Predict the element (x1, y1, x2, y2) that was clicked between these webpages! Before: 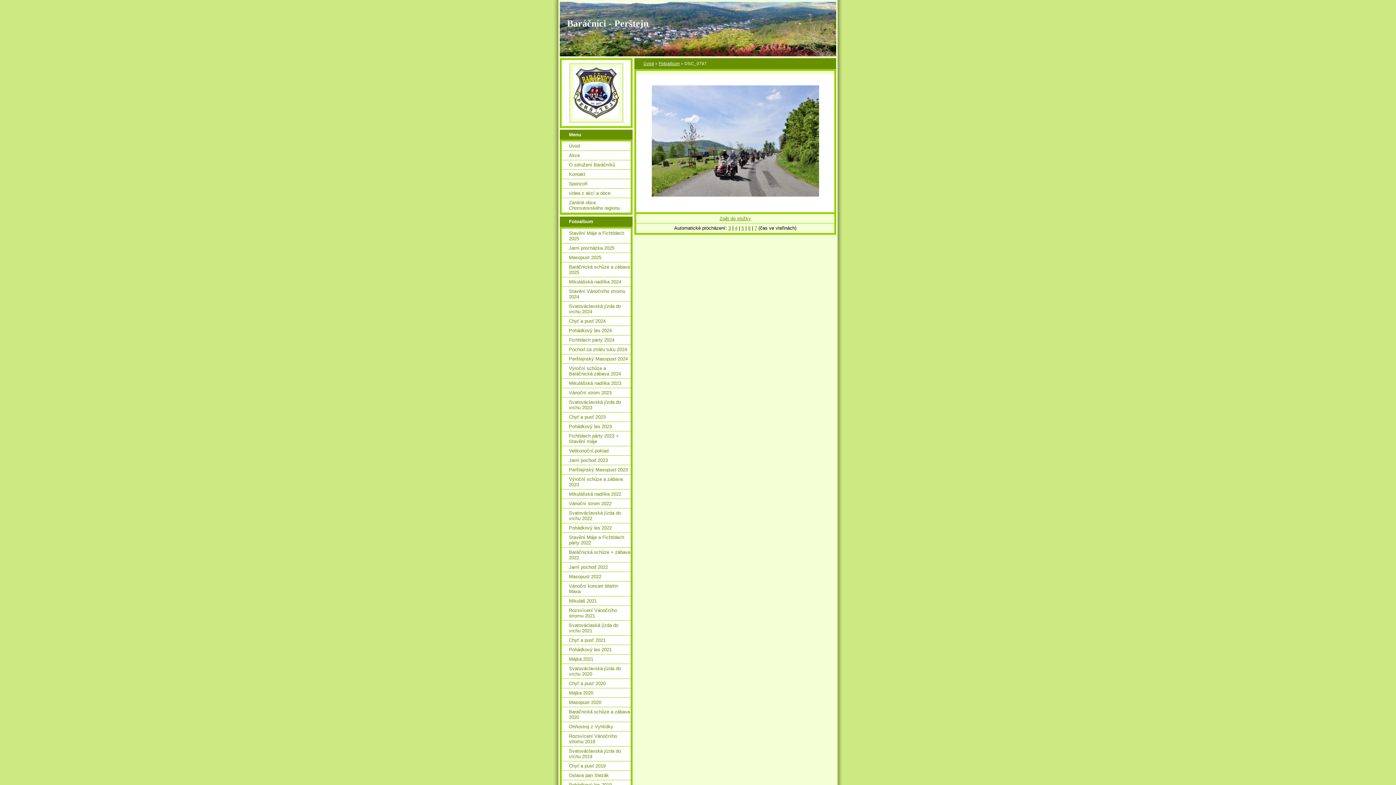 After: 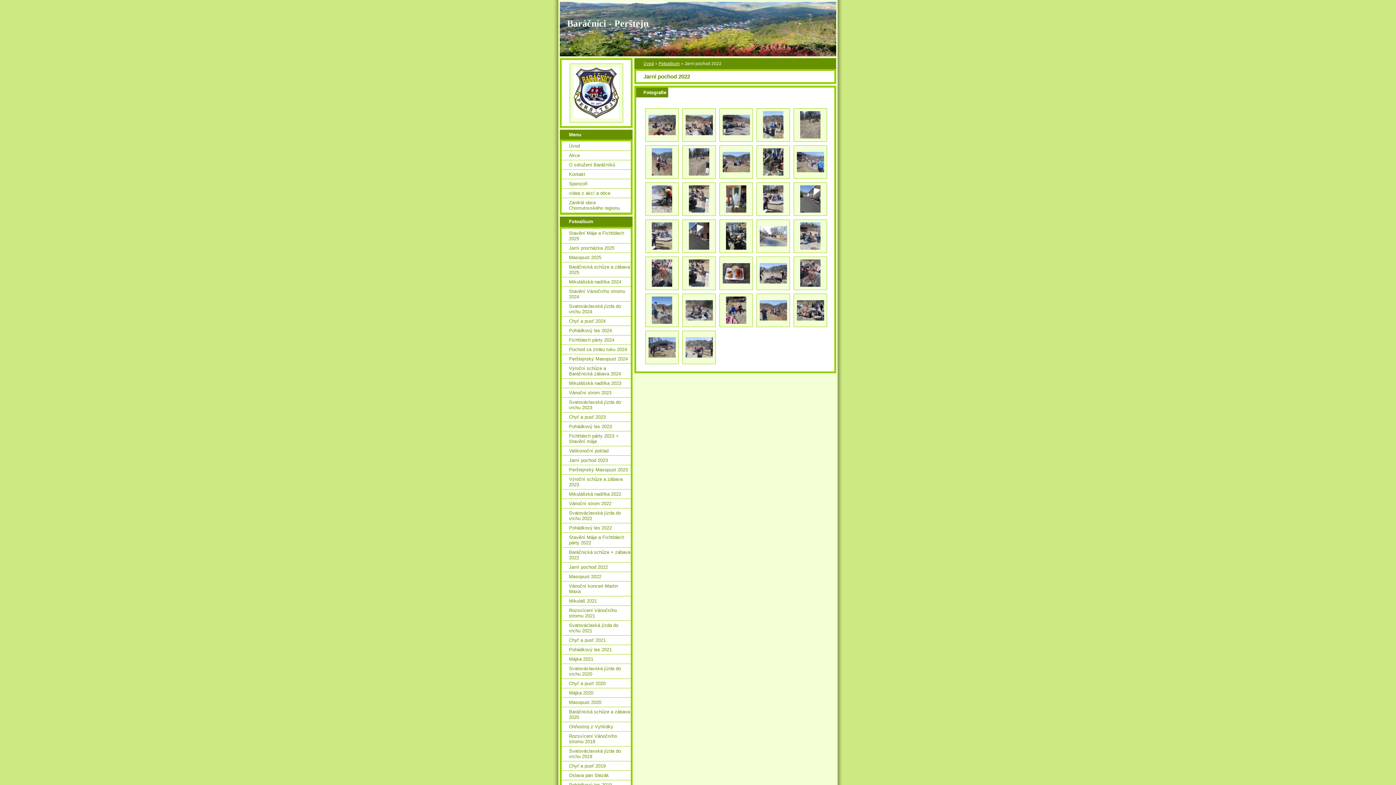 Action: label: Jarní pochod 2022 bbox: (561, 562, 630, 571)